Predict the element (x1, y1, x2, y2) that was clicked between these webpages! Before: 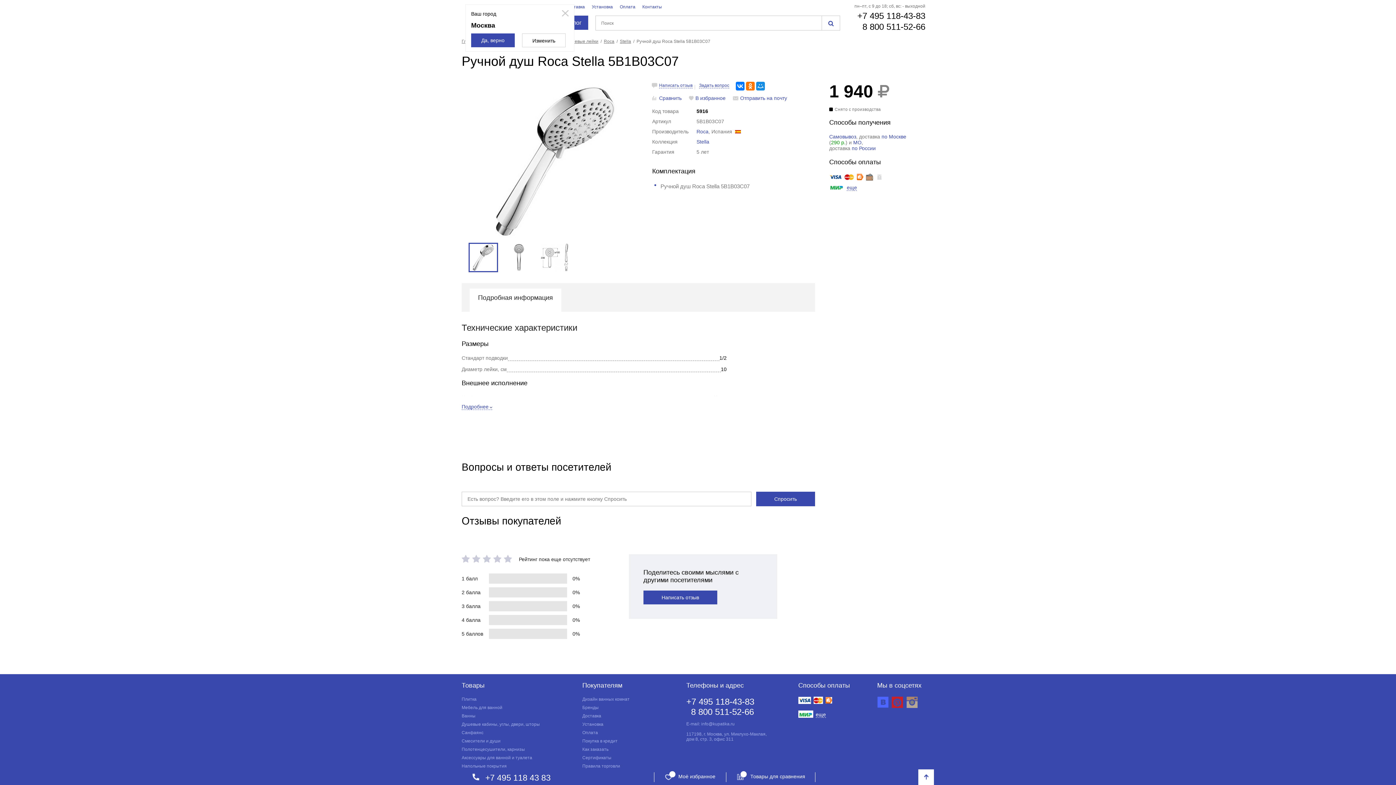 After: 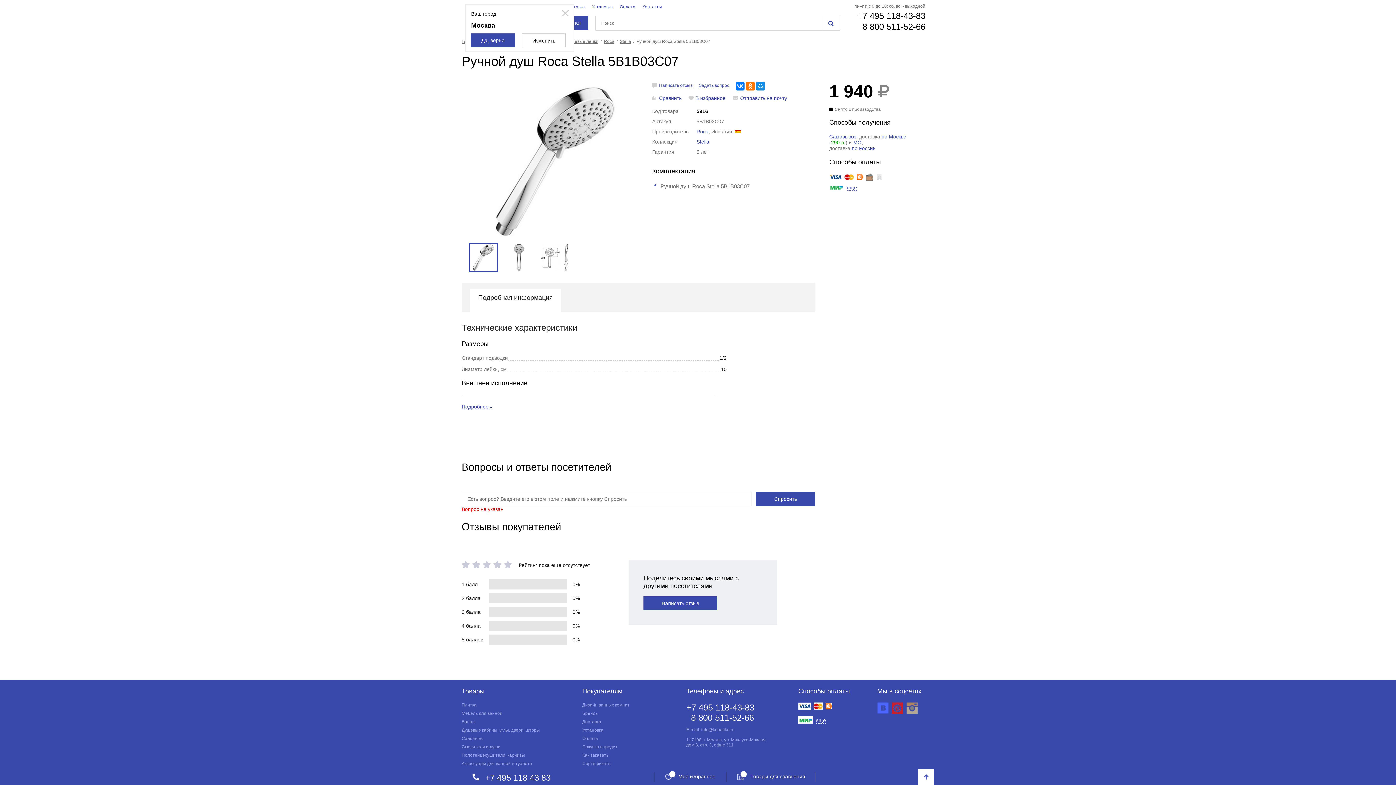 Action: bbox: (756, 492, 815, 506) label: Спросить